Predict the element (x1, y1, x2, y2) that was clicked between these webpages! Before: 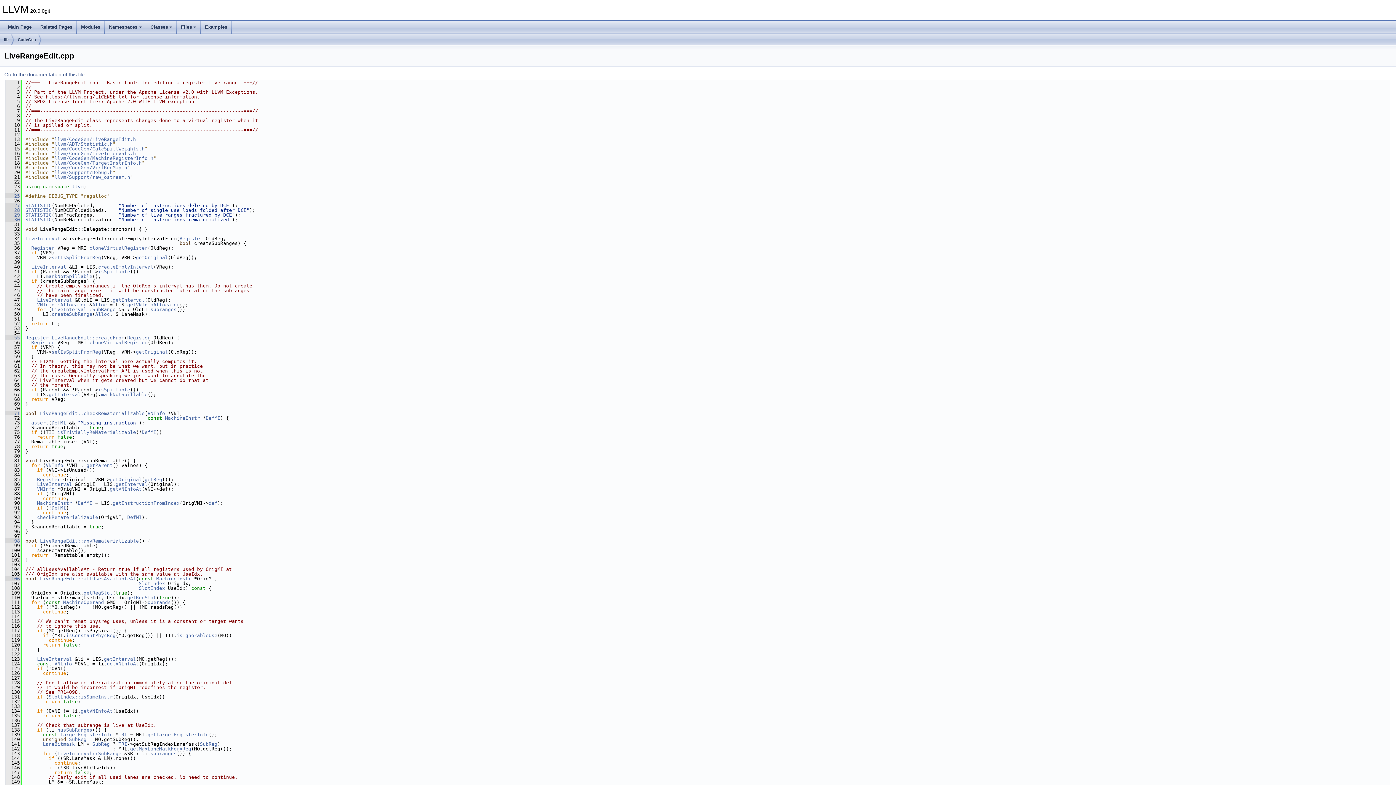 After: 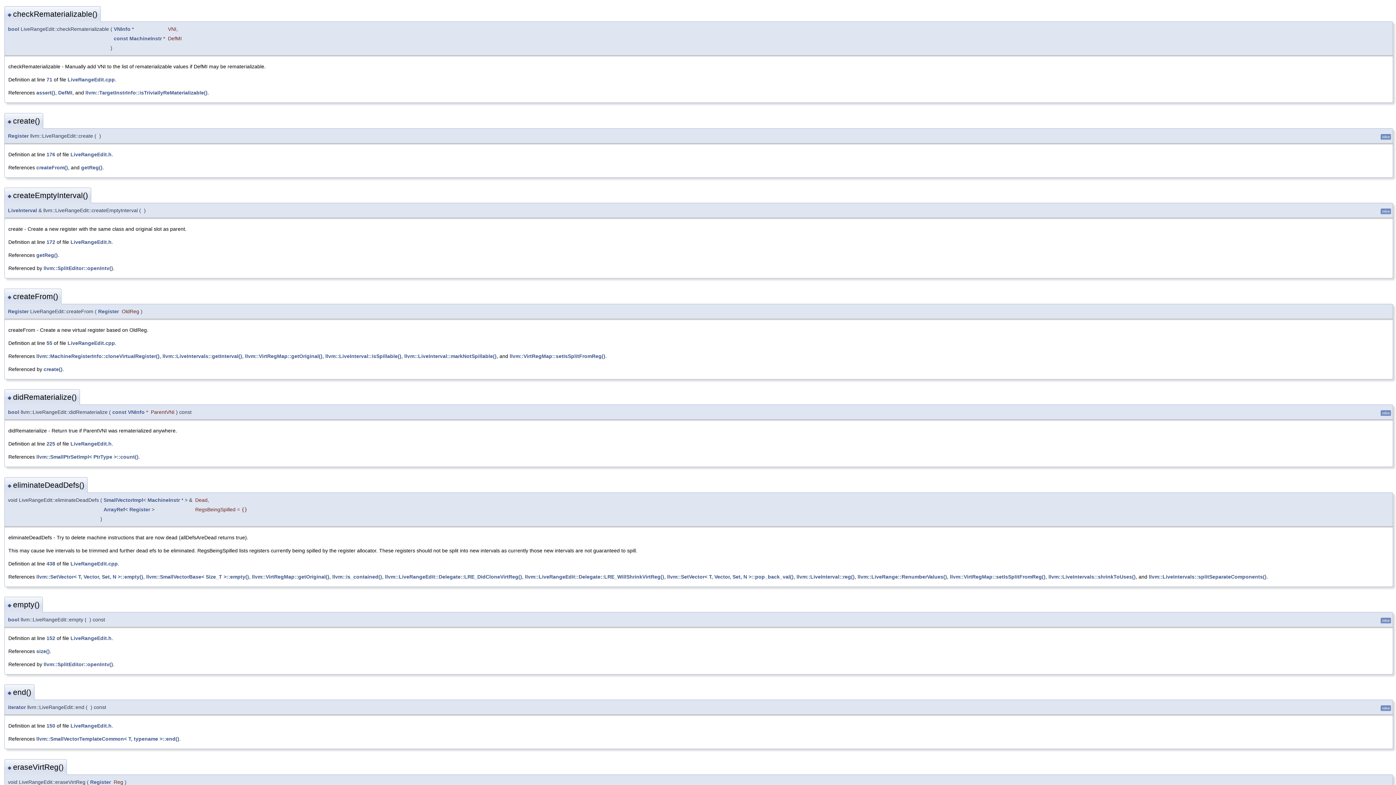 Action: label: checkRematerializable bbox: (37, 514, 98, 520)